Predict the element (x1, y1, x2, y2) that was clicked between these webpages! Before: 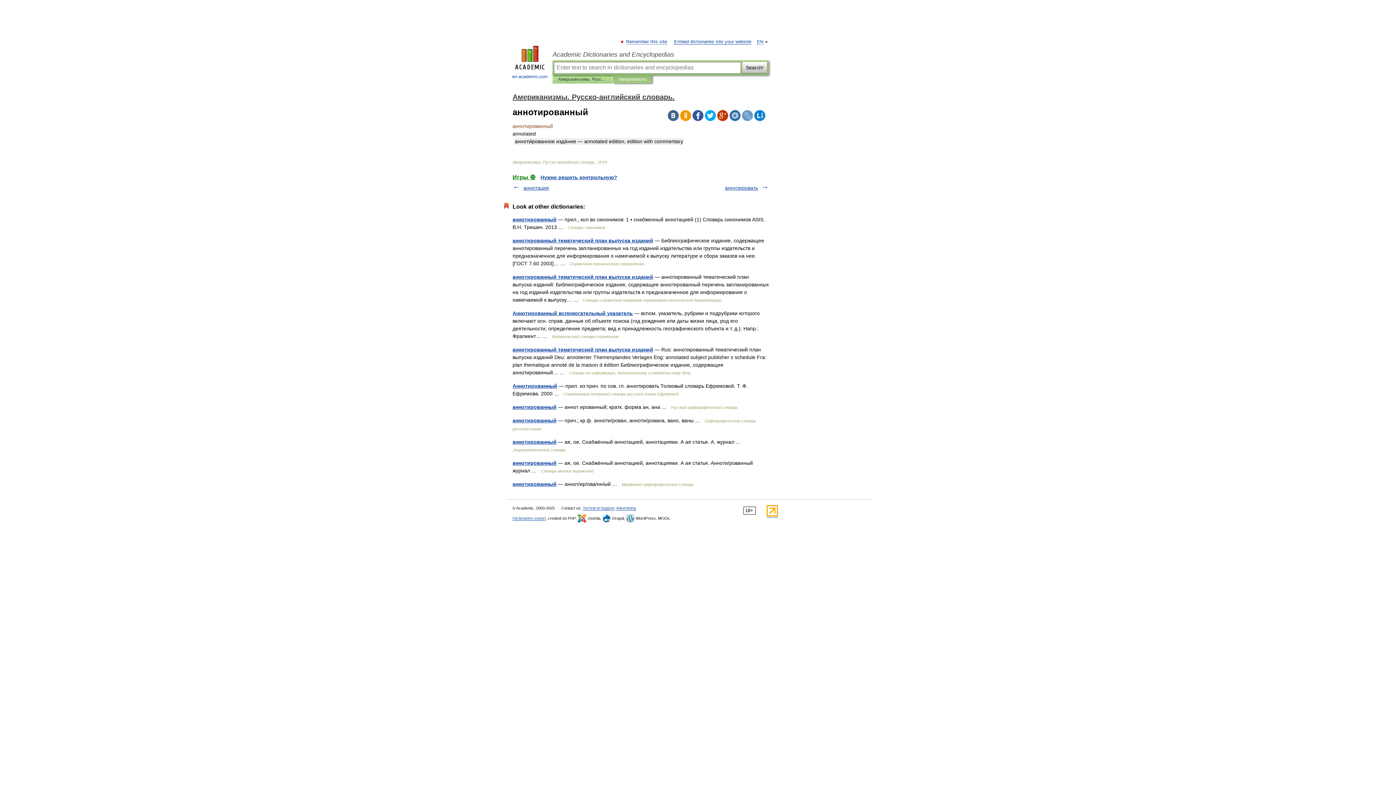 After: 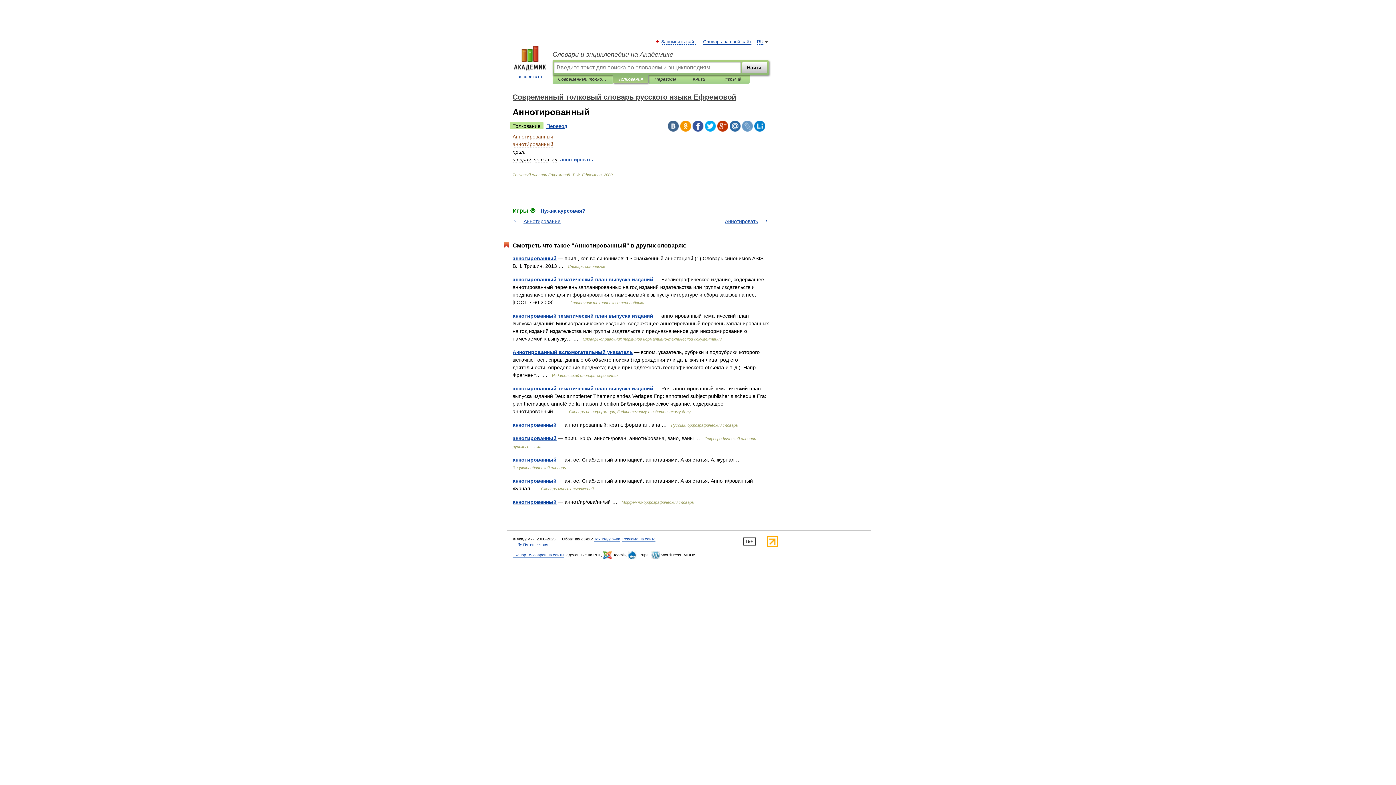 Action: bbox: (512, 383, 557, 389) label: Аннотированный